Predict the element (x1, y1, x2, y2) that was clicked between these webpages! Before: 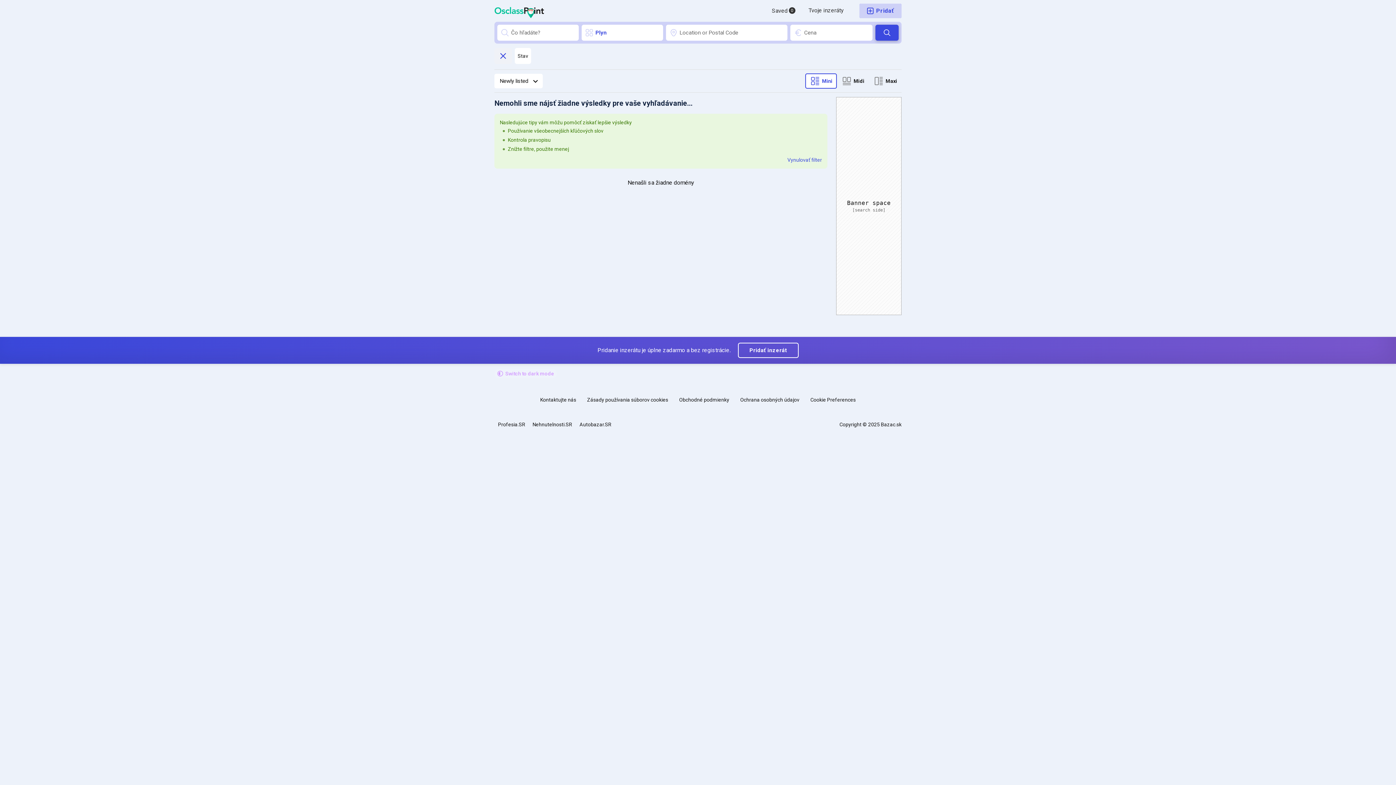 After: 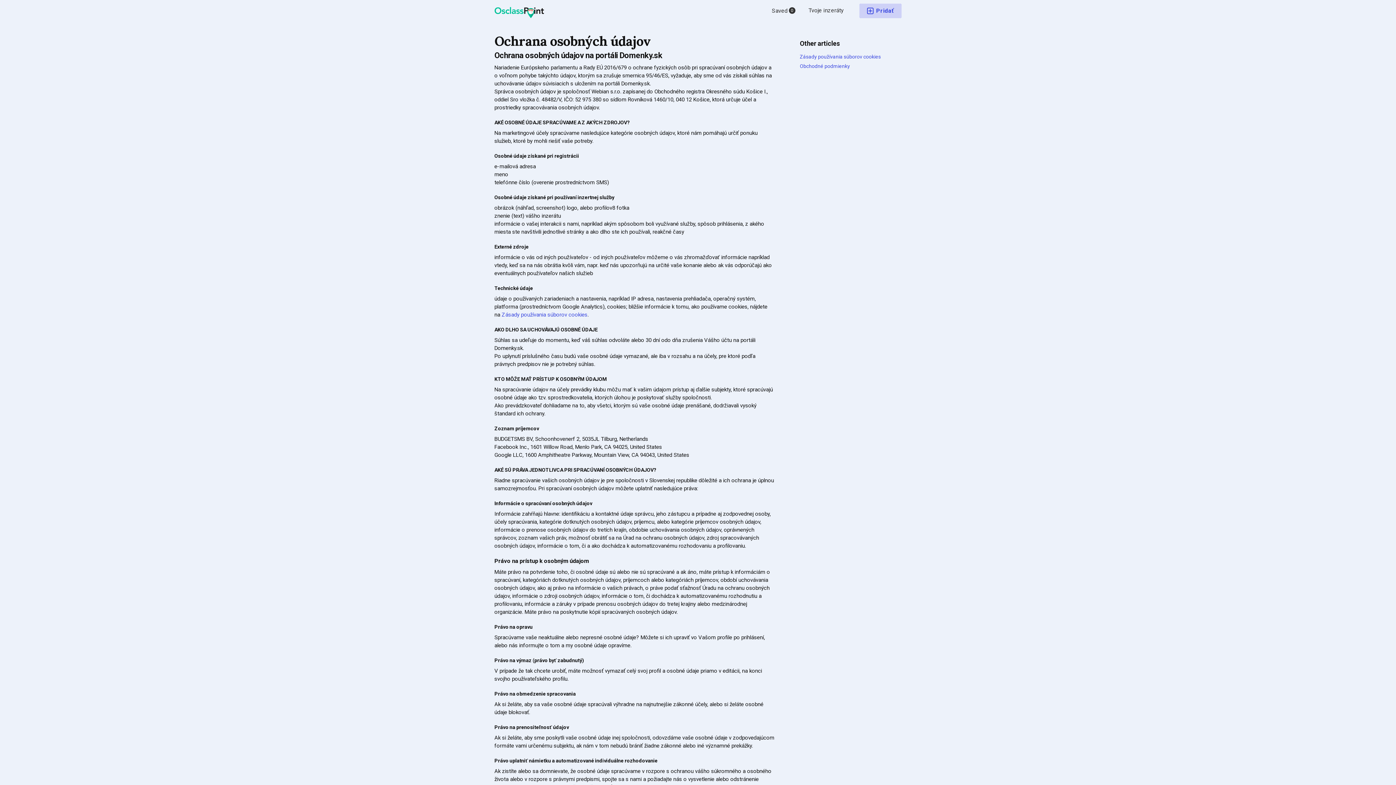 Action: bbox: (734, 396, 805, 403) label: Ochrana osobných údajov